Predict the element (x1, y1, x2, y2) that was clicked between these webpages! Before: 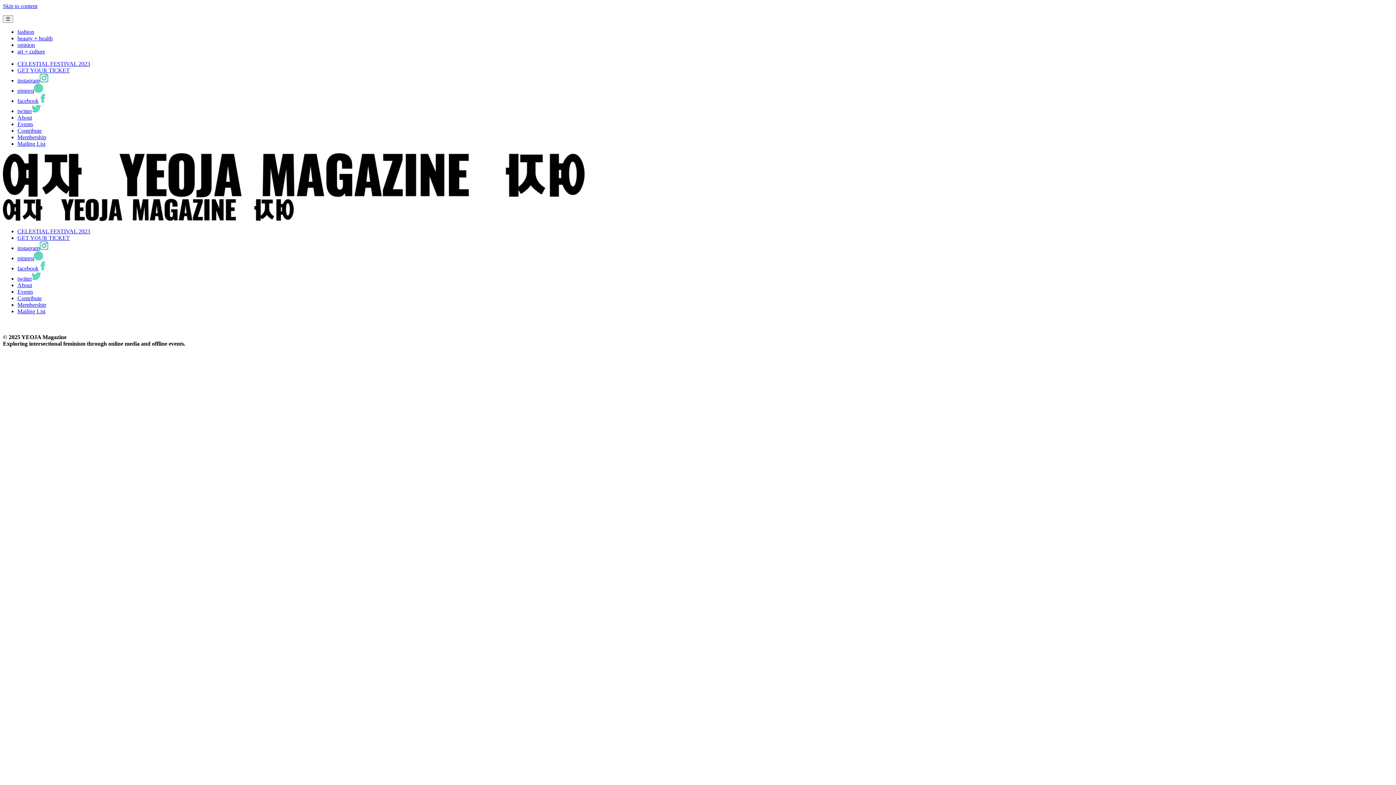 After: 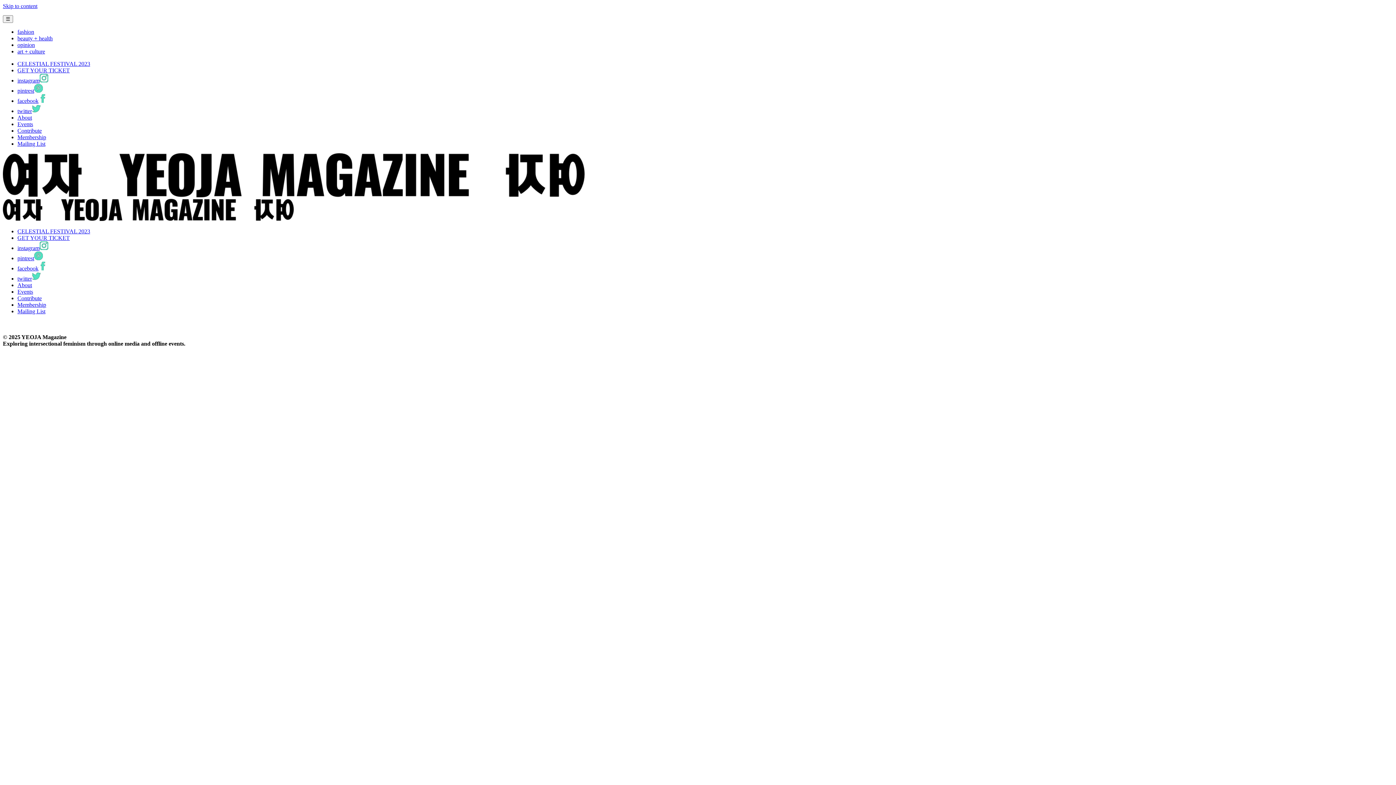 Action: bbox: (17, 41, 34, 48) label: opinion